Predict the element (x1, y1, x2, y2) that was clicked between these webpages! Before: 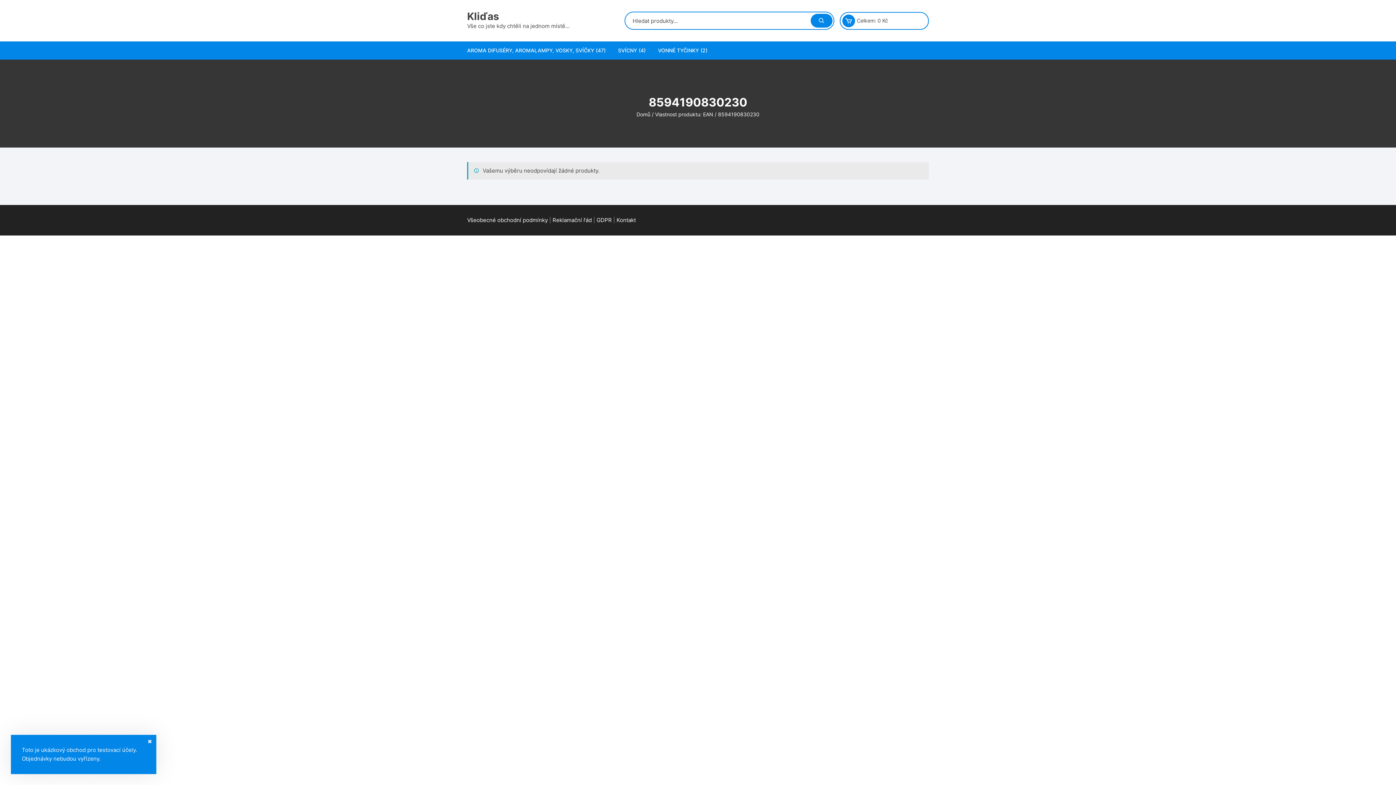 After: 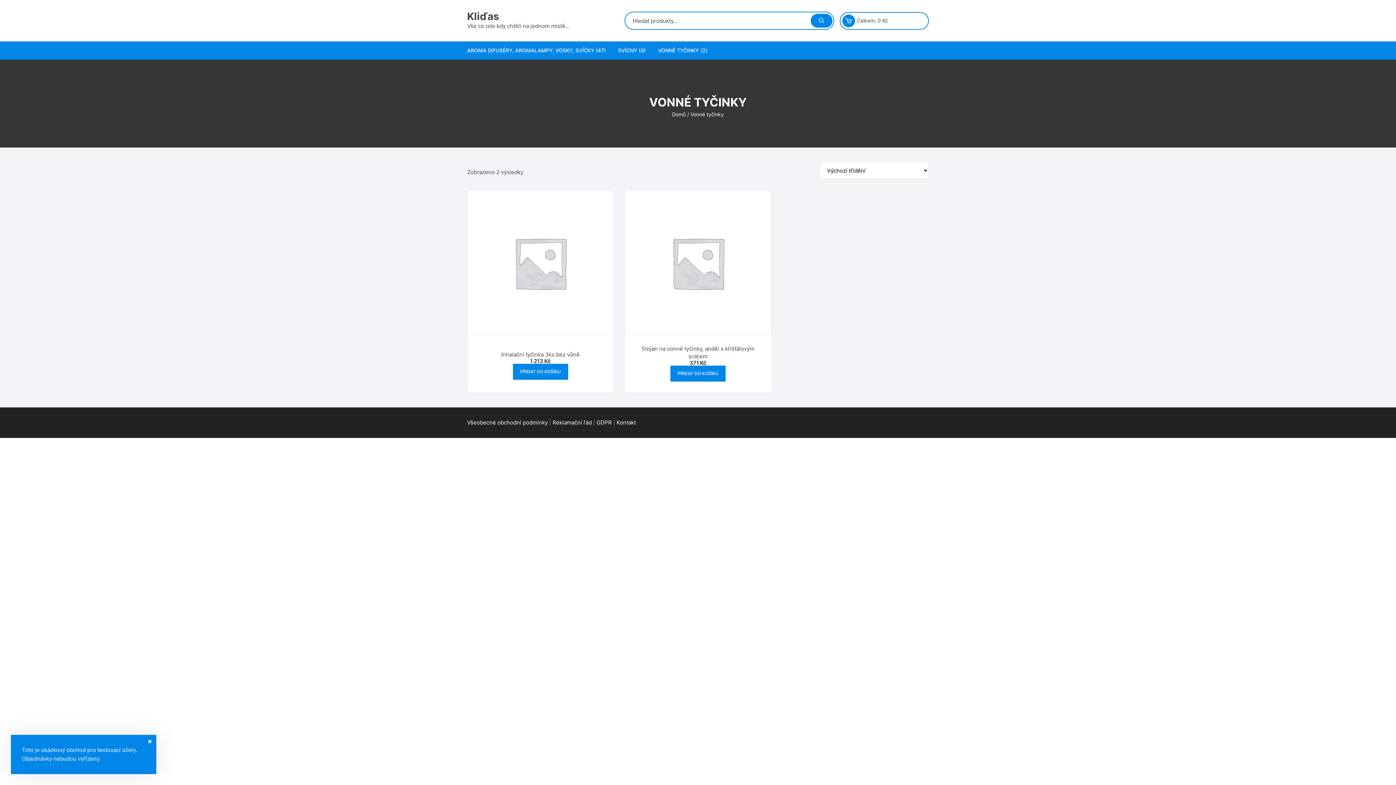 Action: label: VONNÉ TYČINKY (2) bbox: (652, 41, 713, 59)